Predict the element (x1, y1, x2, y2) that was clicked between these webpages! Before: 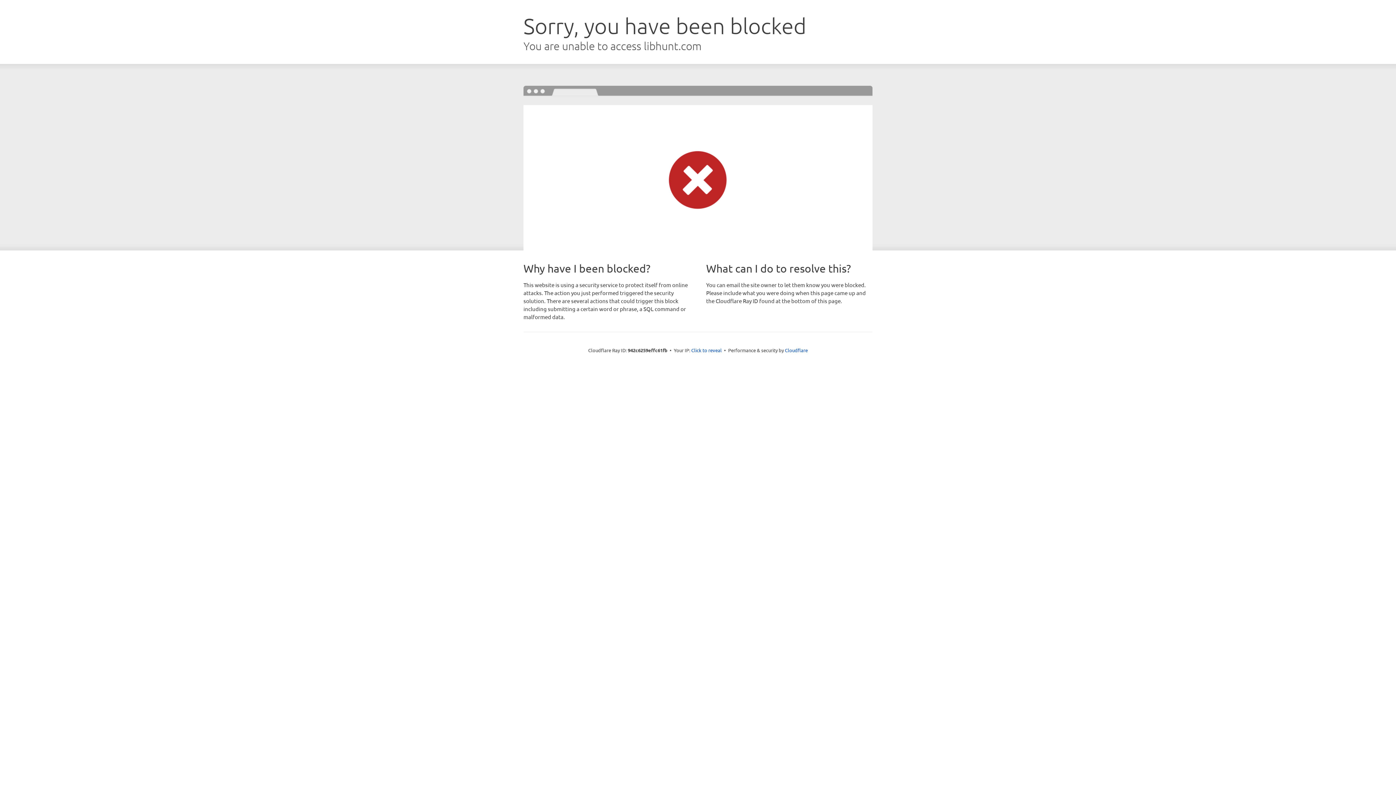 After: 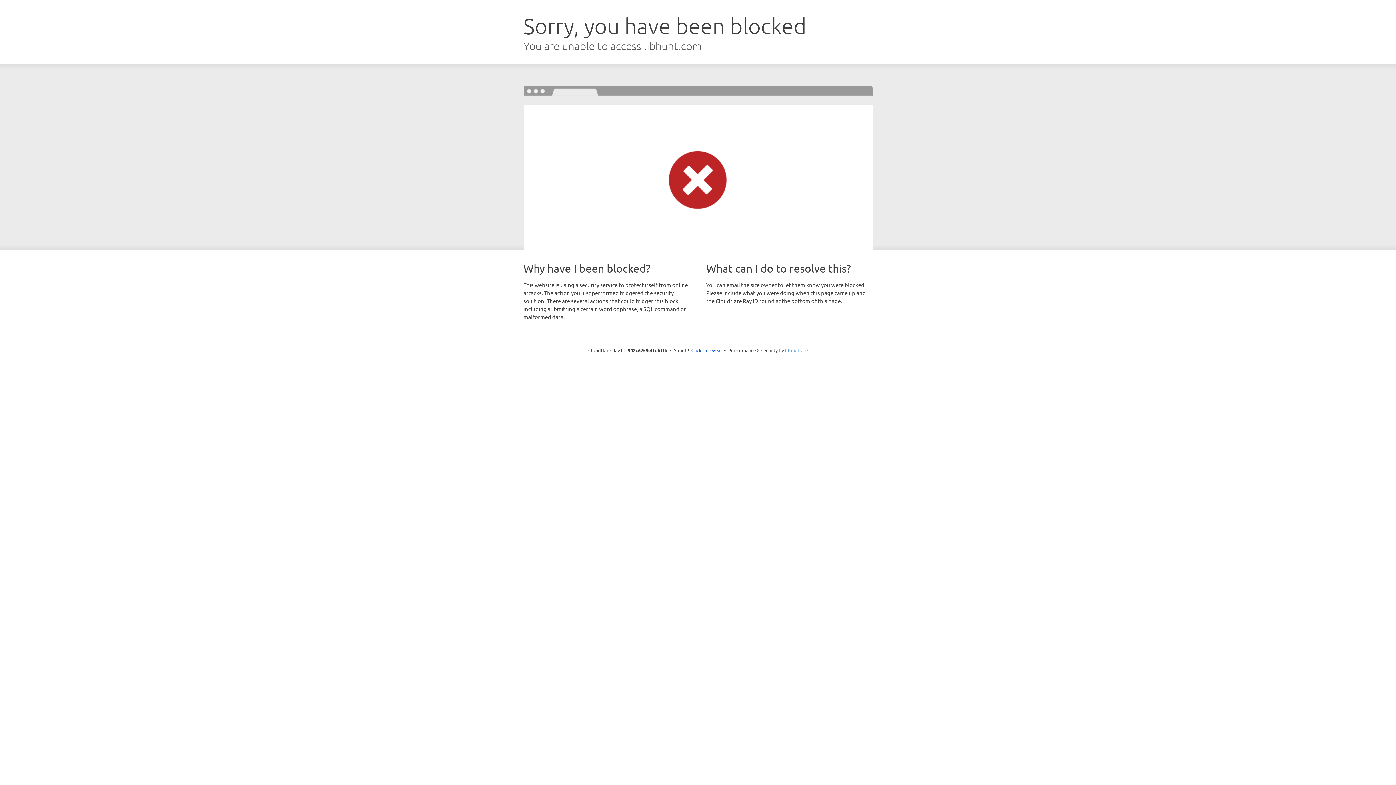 Action: label: Cloudflare bbox: (785, 347, 808, 353)